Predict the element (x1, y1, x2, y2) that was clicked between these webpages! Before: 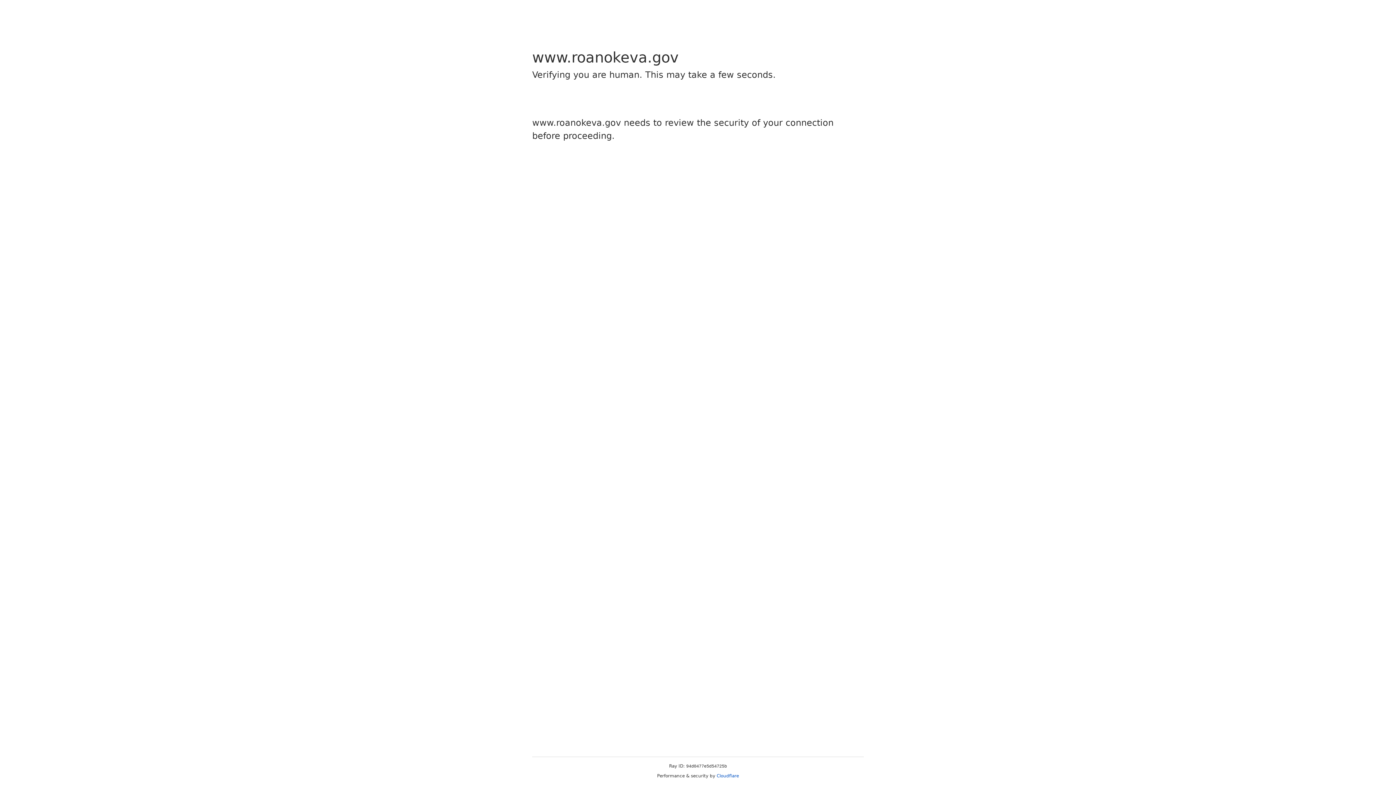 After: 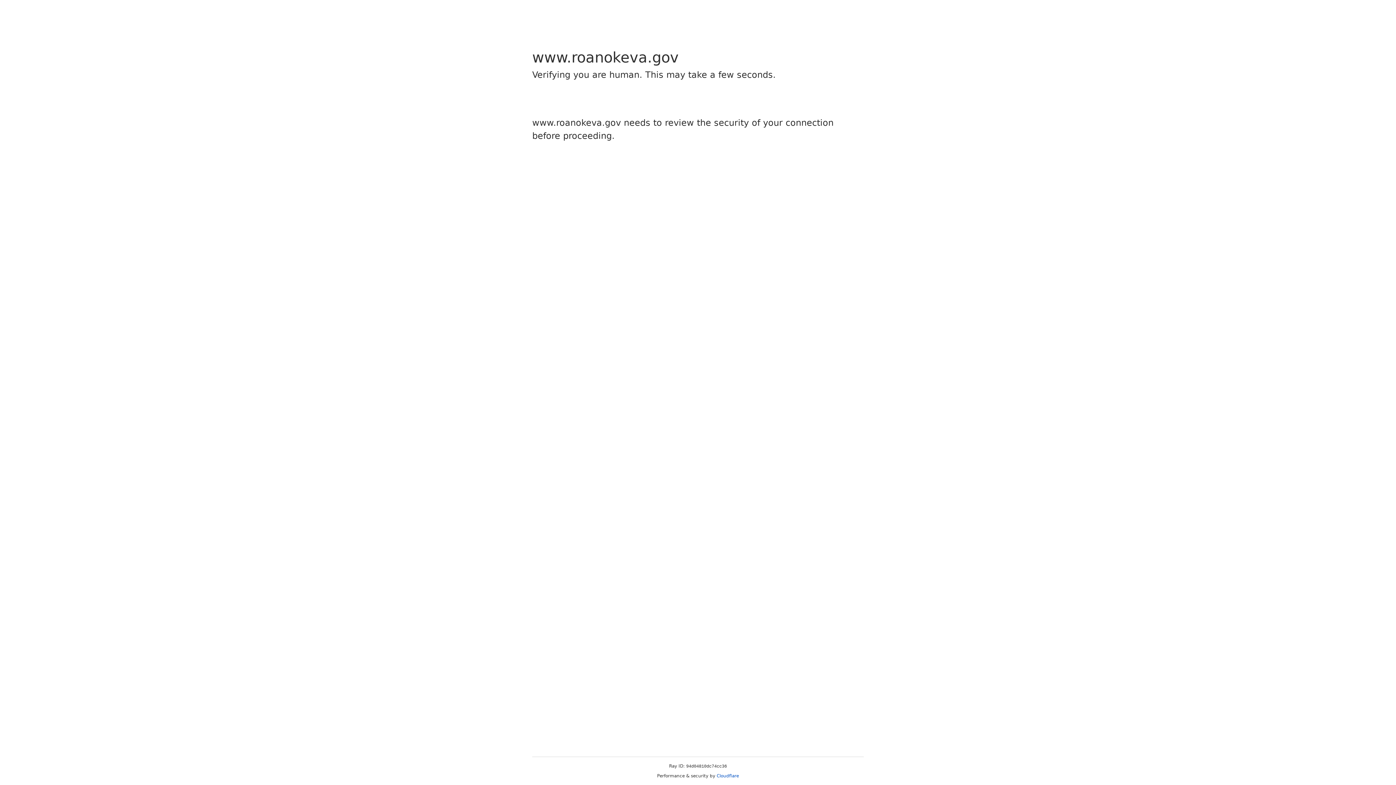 Action: label: Cloudflare bbox: (716, 773, 739, 778)